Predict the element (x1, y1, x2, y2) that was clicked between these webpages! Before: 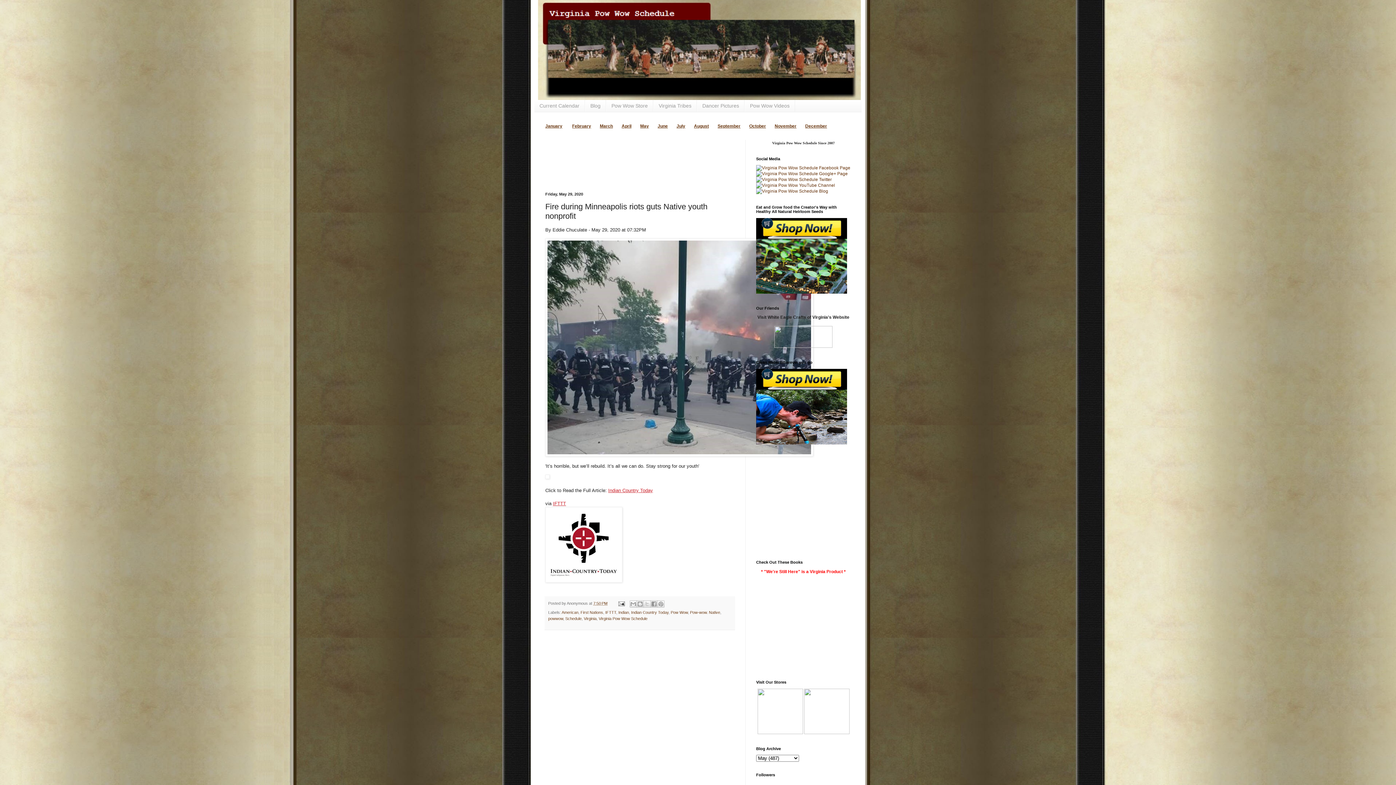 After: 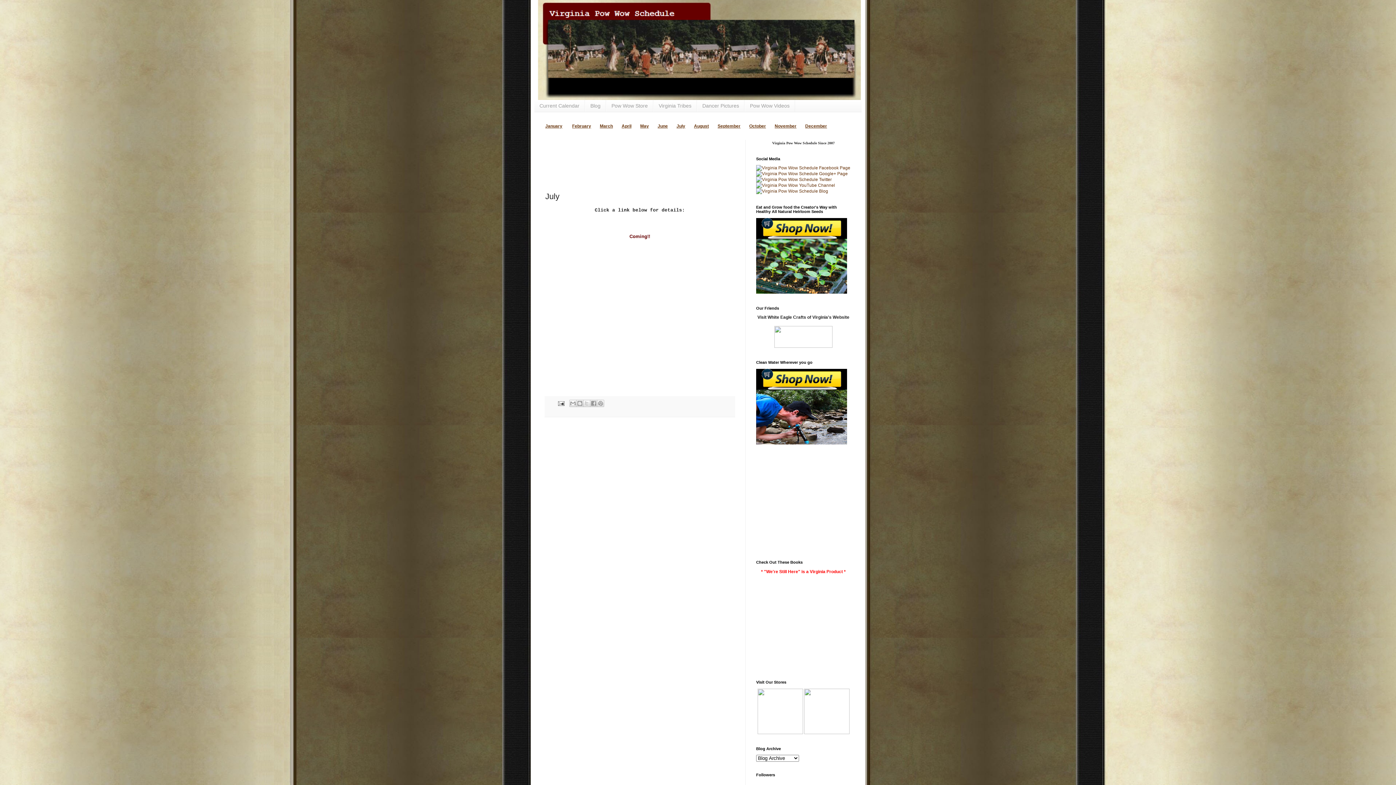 Action: bbox: (676, 123, 685, 128) label: July